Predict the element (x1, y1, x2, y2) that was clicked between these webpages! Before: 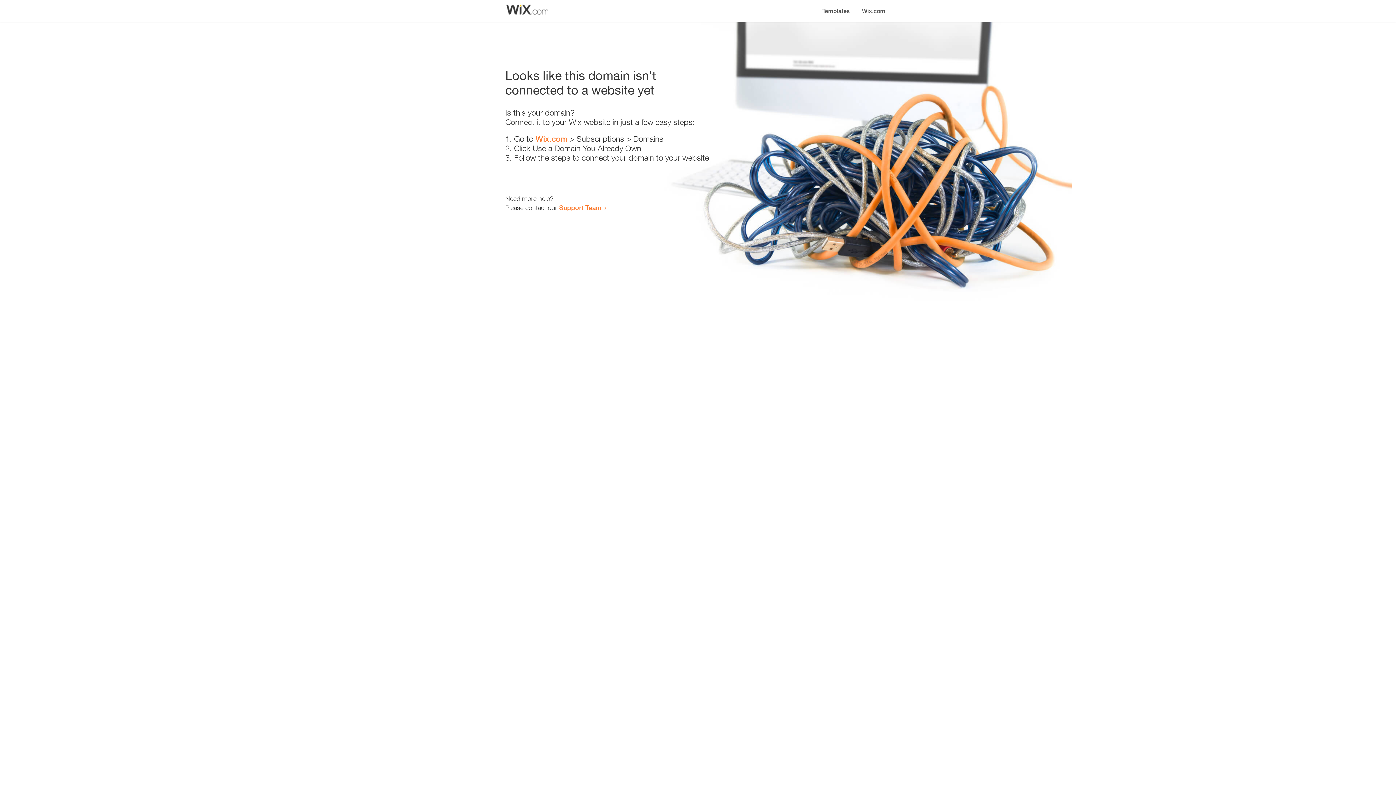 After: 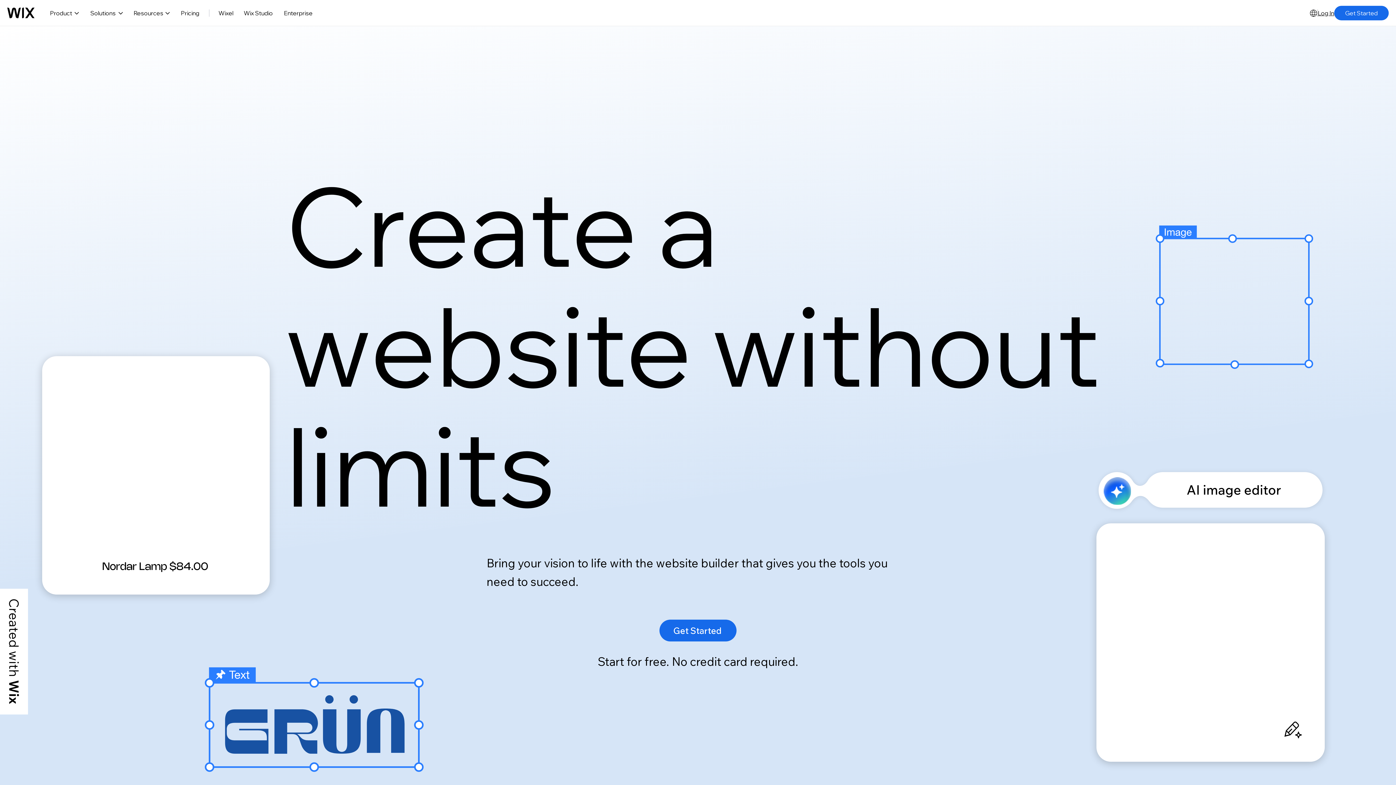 Action: label: Wix.com bbox: (856, 0, 890, 14)